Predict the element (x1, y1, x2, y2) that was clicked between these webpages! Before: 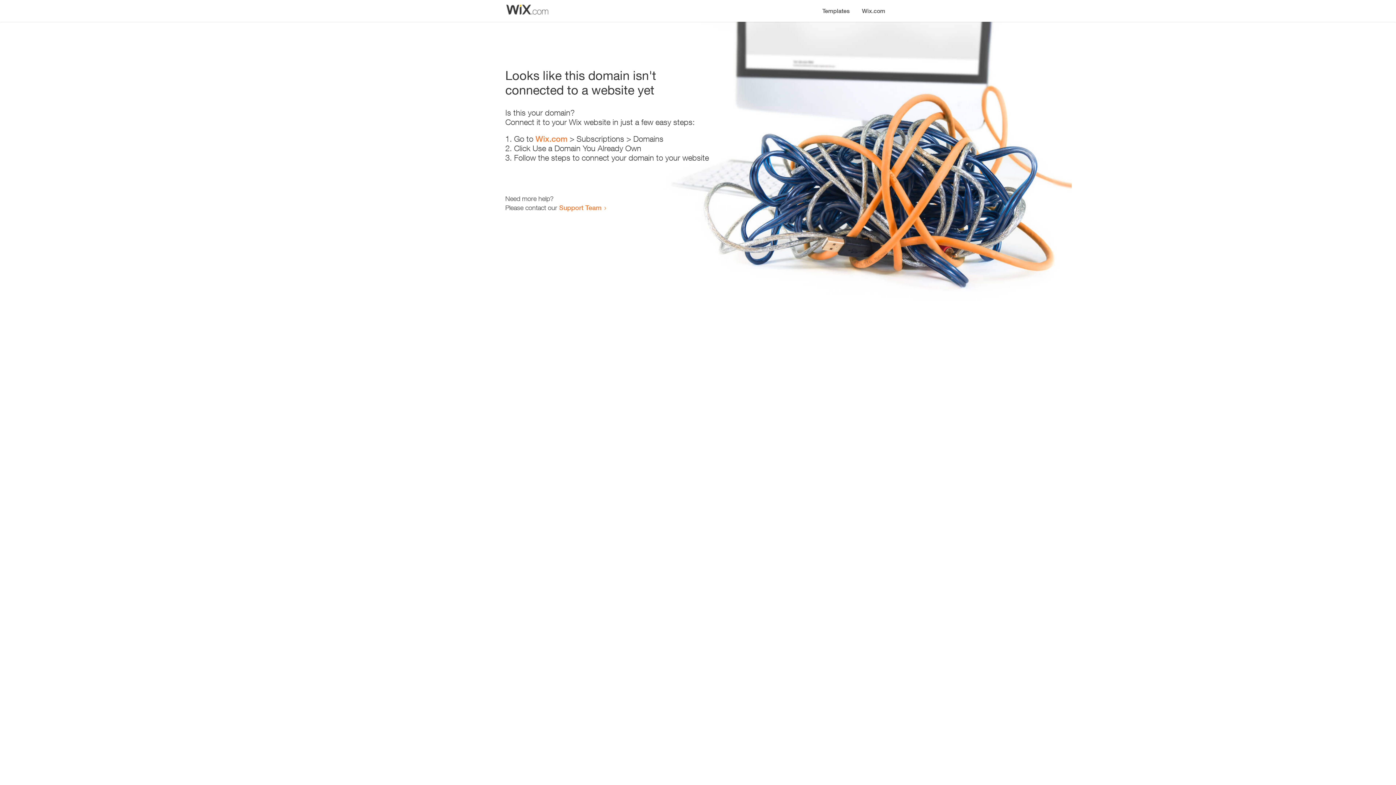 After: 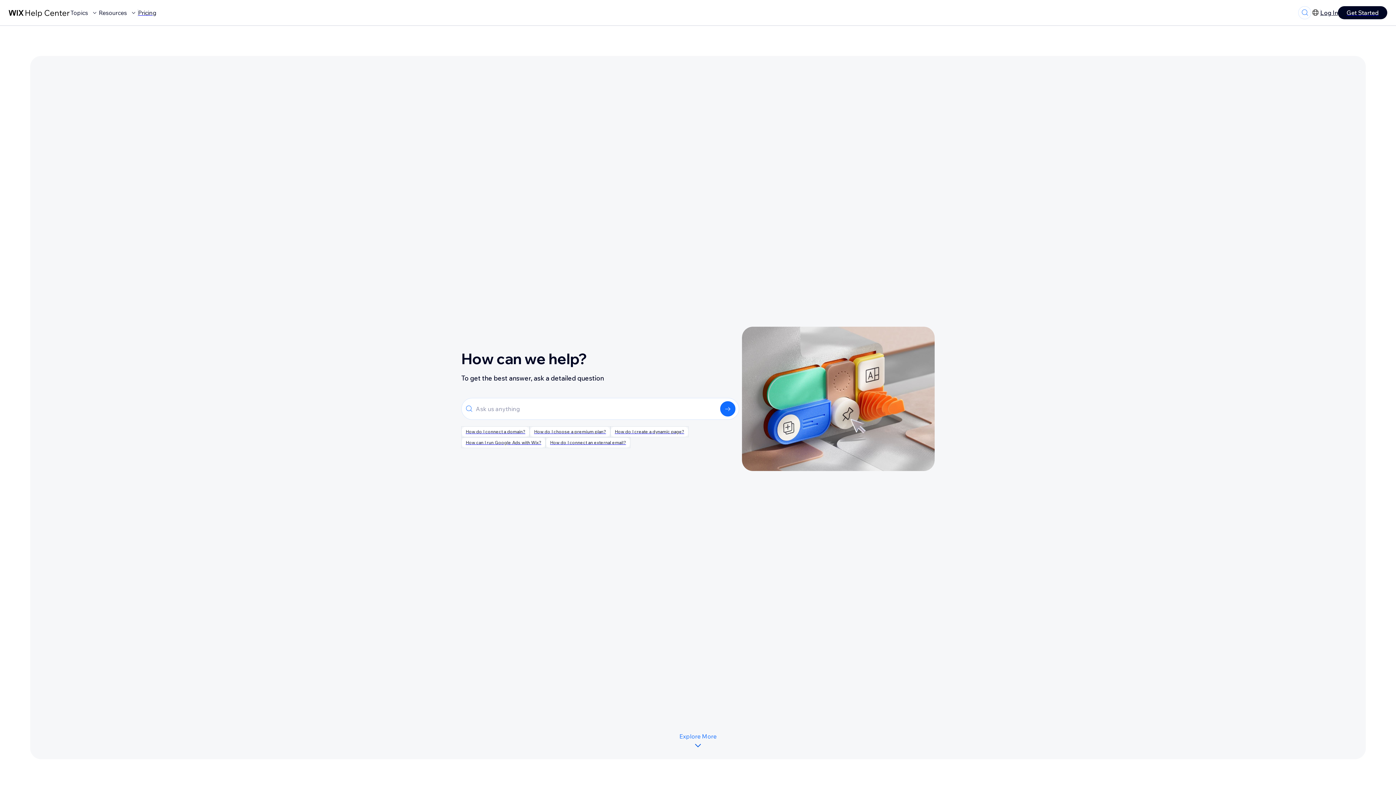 Action: label: Support Team bbox: (559, 203, 601, 211)